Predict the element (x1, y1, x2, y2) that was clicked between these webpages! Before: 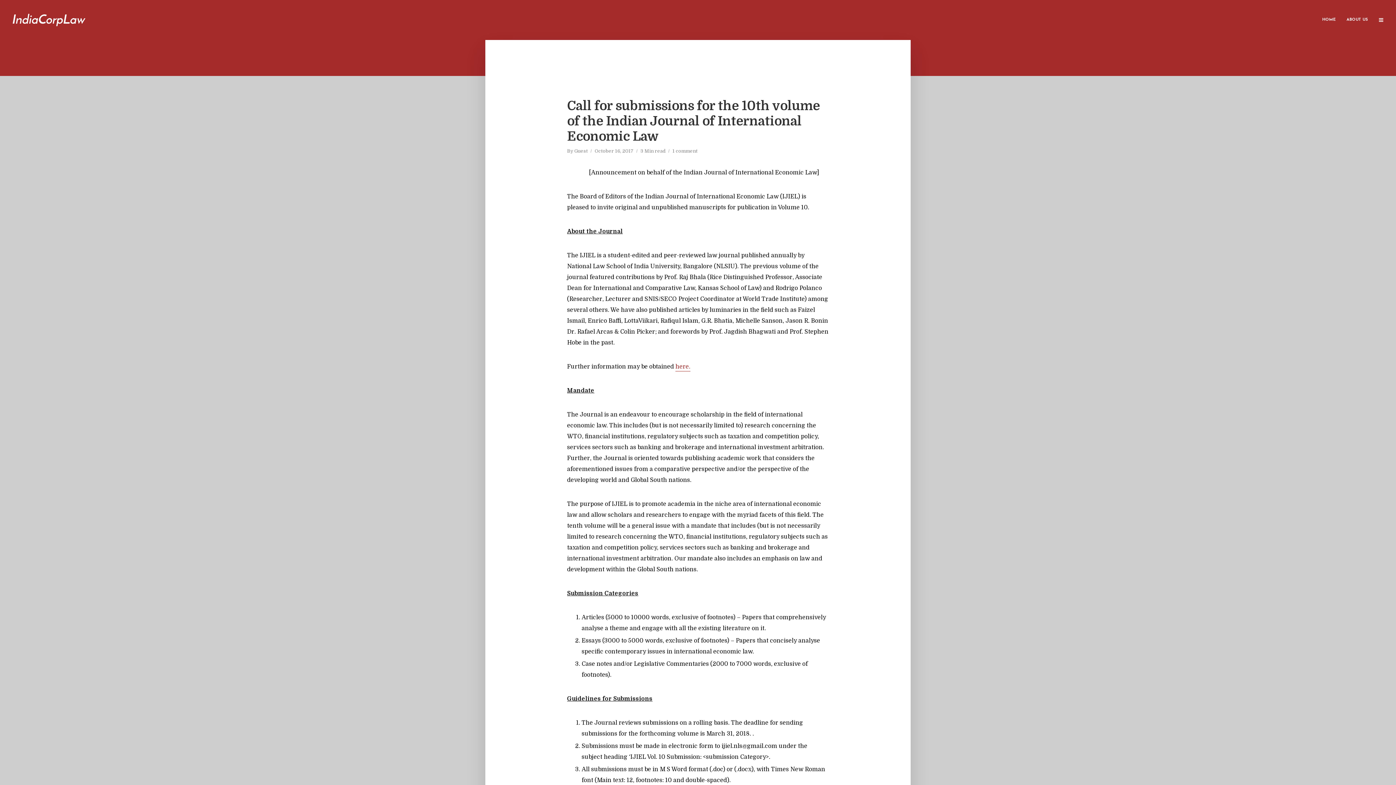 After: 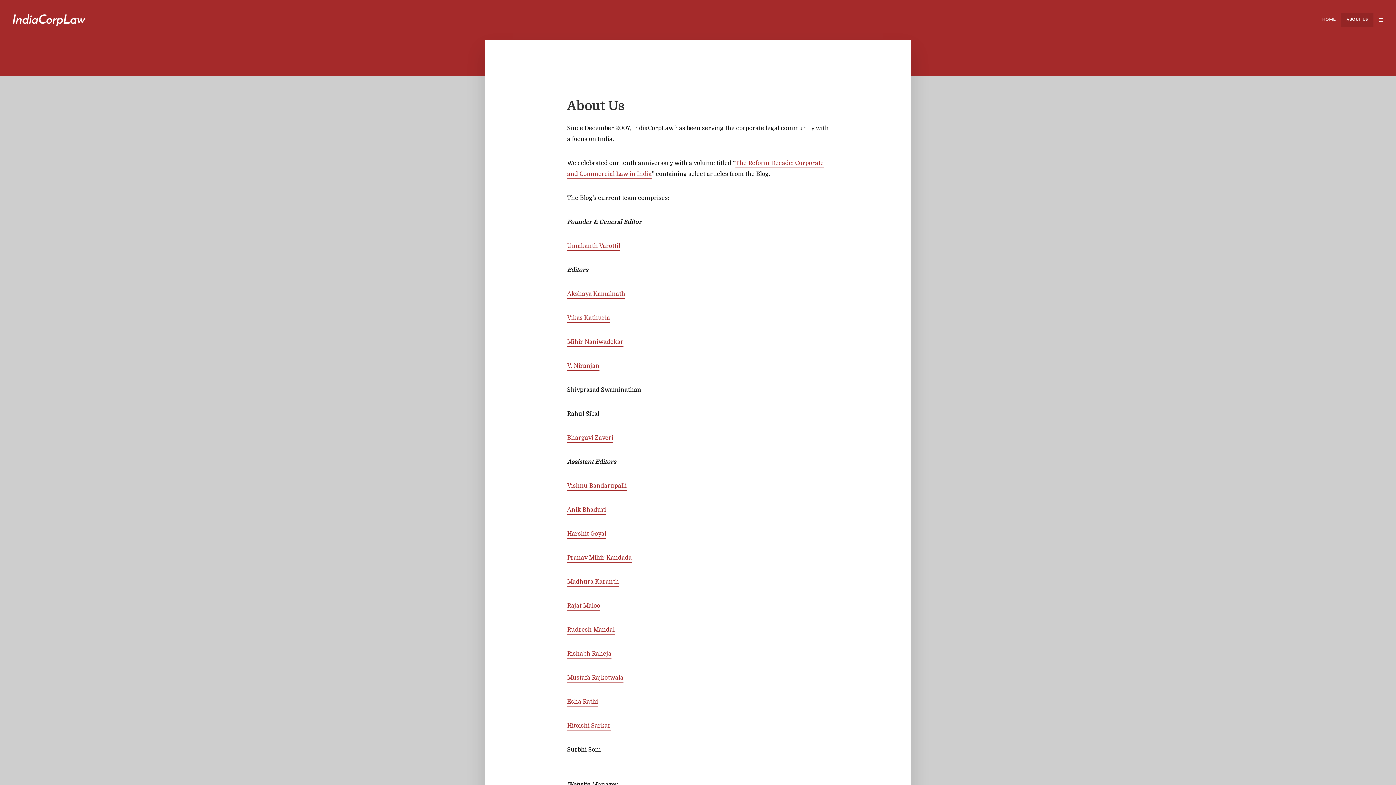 Action: bbox: (1341, 12, 1373, 27) label: ABOUT US